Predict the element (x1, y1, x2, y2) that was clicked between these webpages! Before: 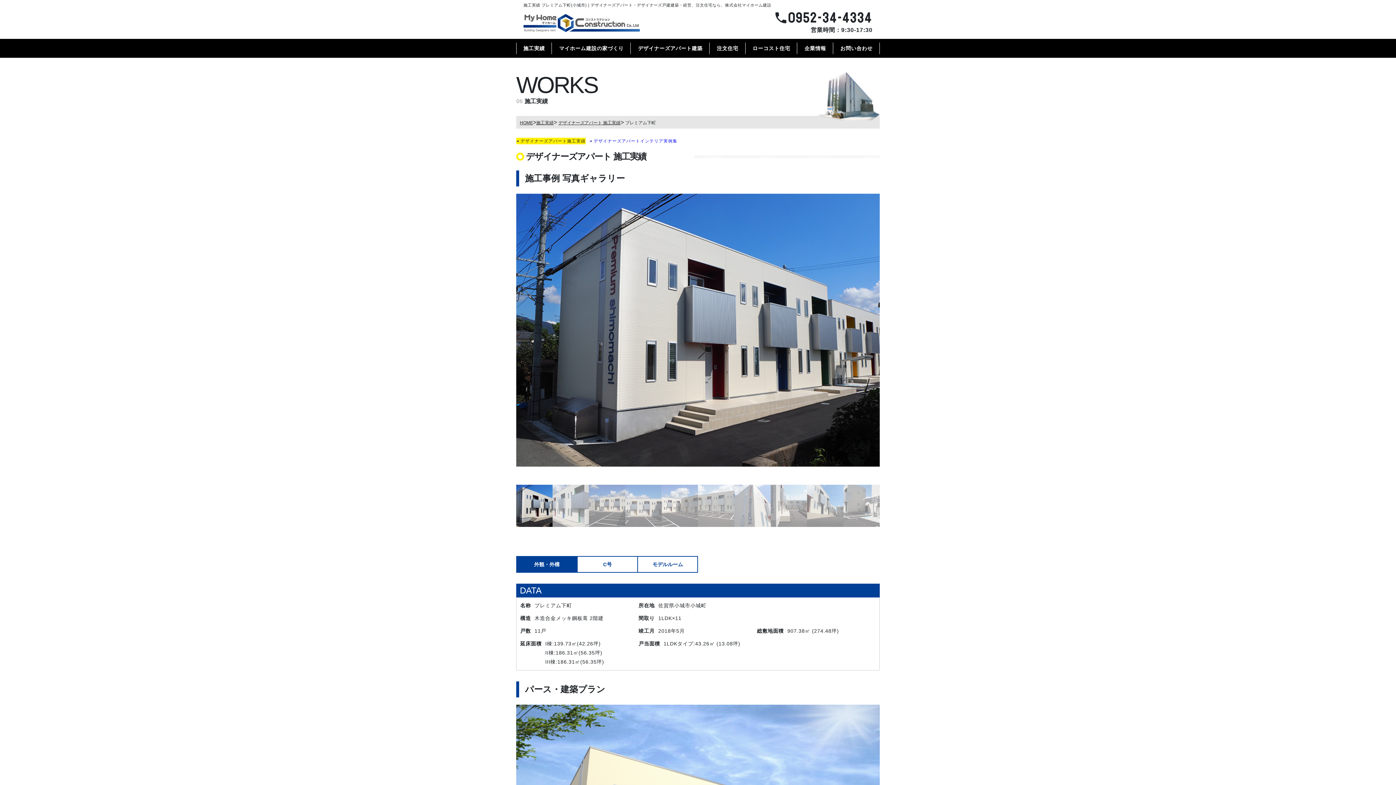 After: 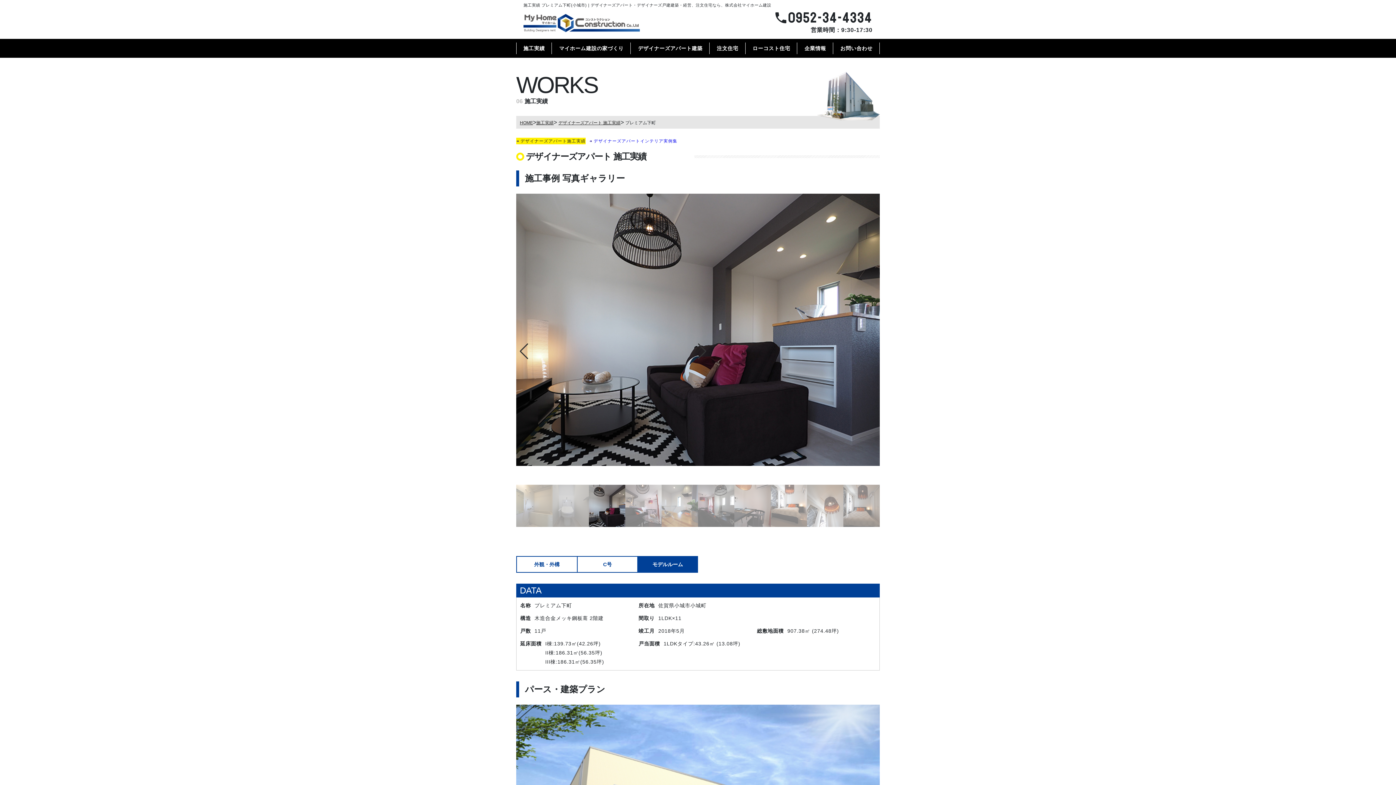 Action: label: モデルルーム bbox: (637, 556, 698, 572)